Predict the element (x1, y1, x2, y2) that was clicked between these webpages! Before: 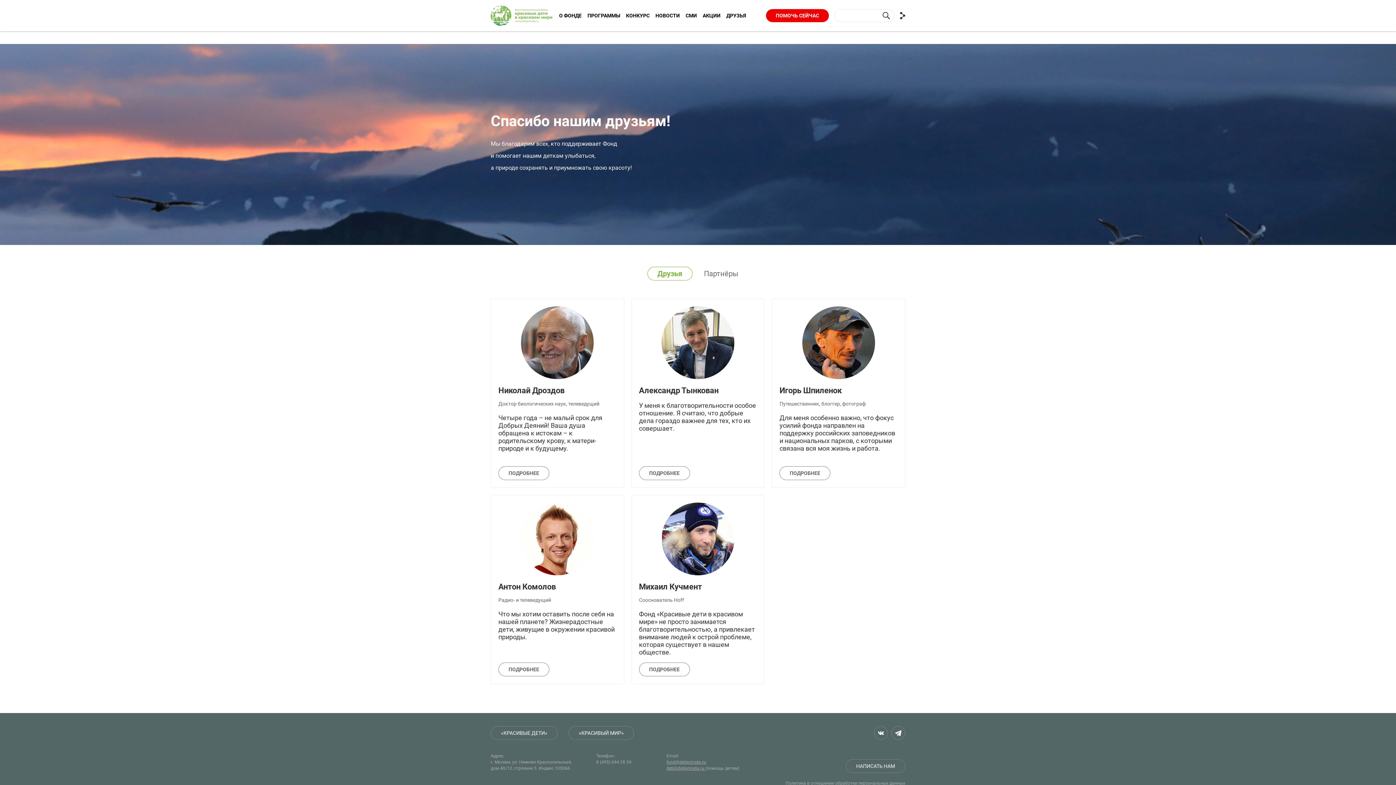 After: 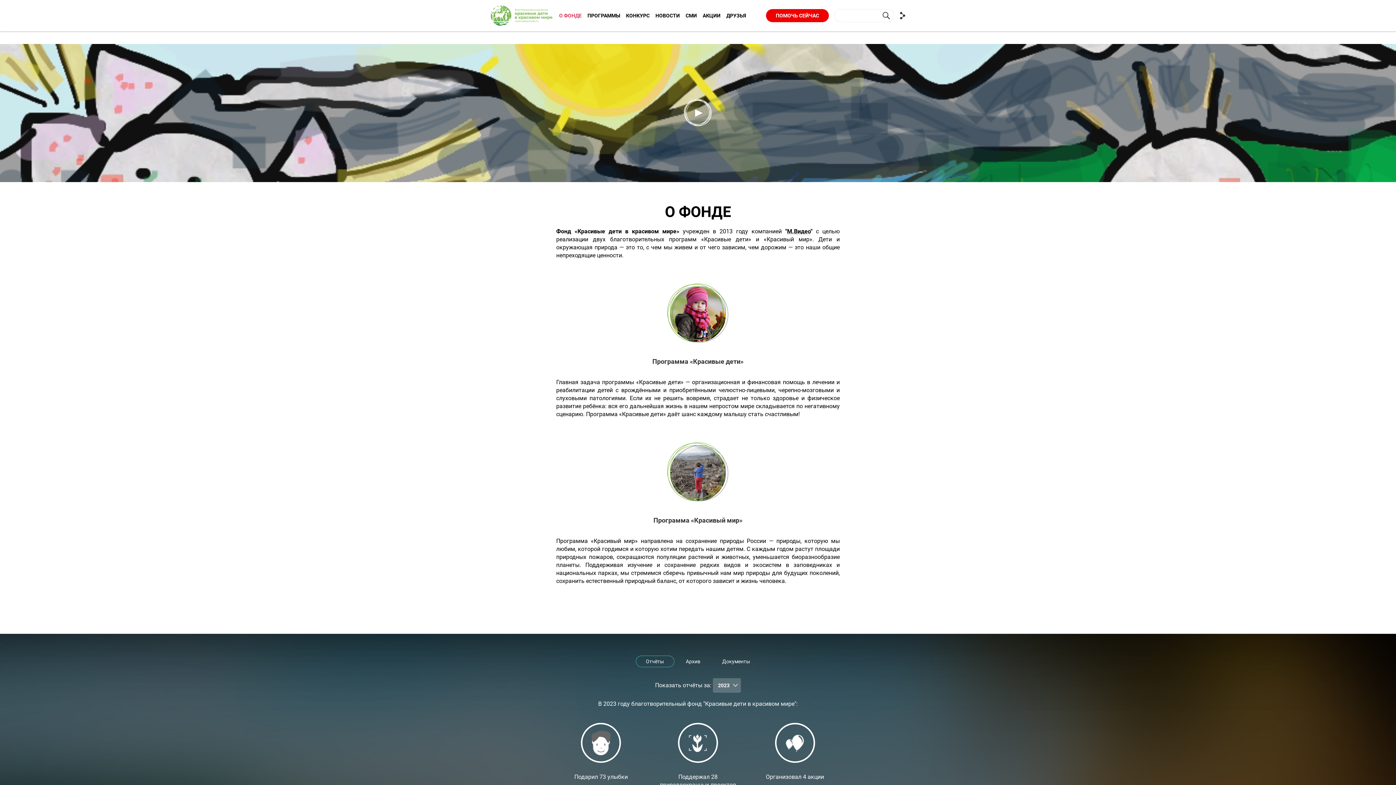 Action: bbox: (559, 12, 581, 18) label: О ФОНДЕ